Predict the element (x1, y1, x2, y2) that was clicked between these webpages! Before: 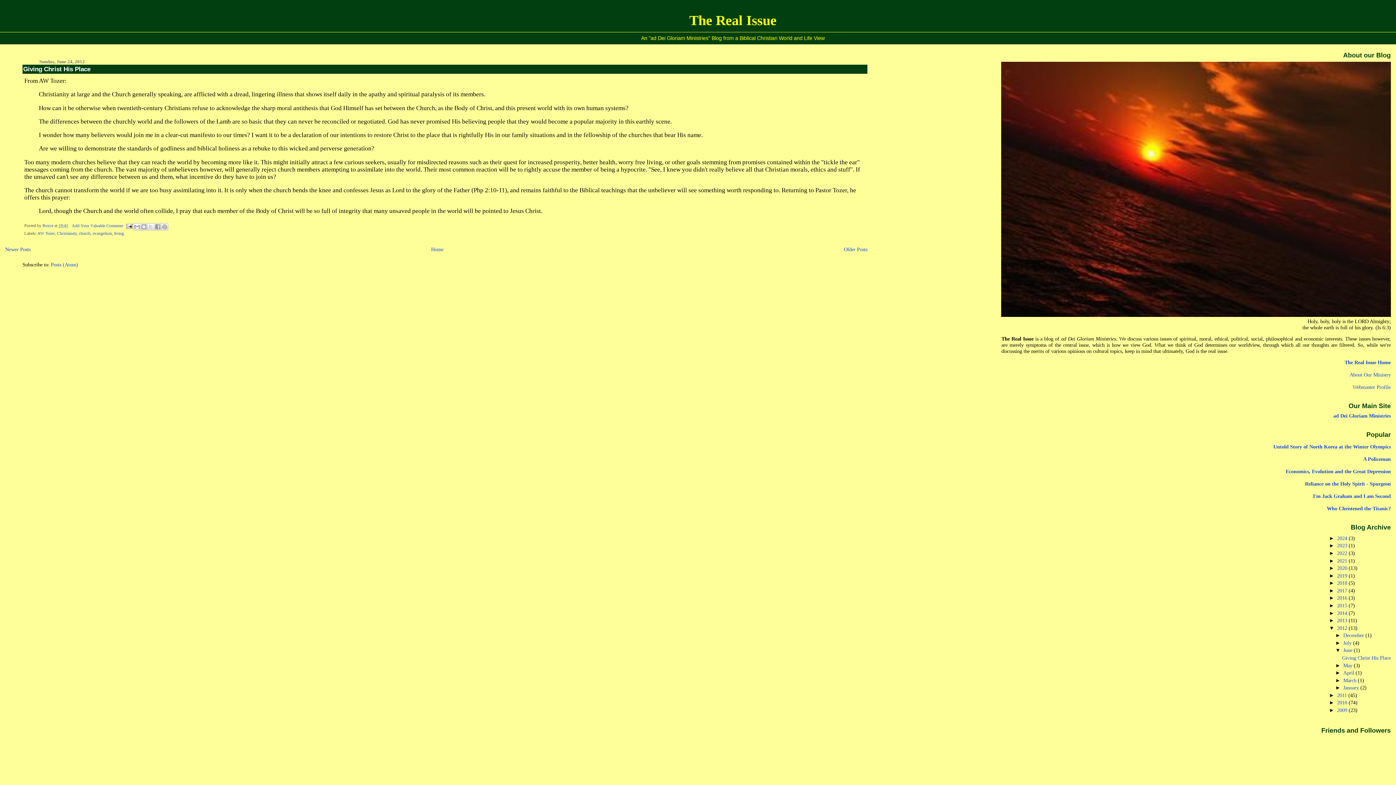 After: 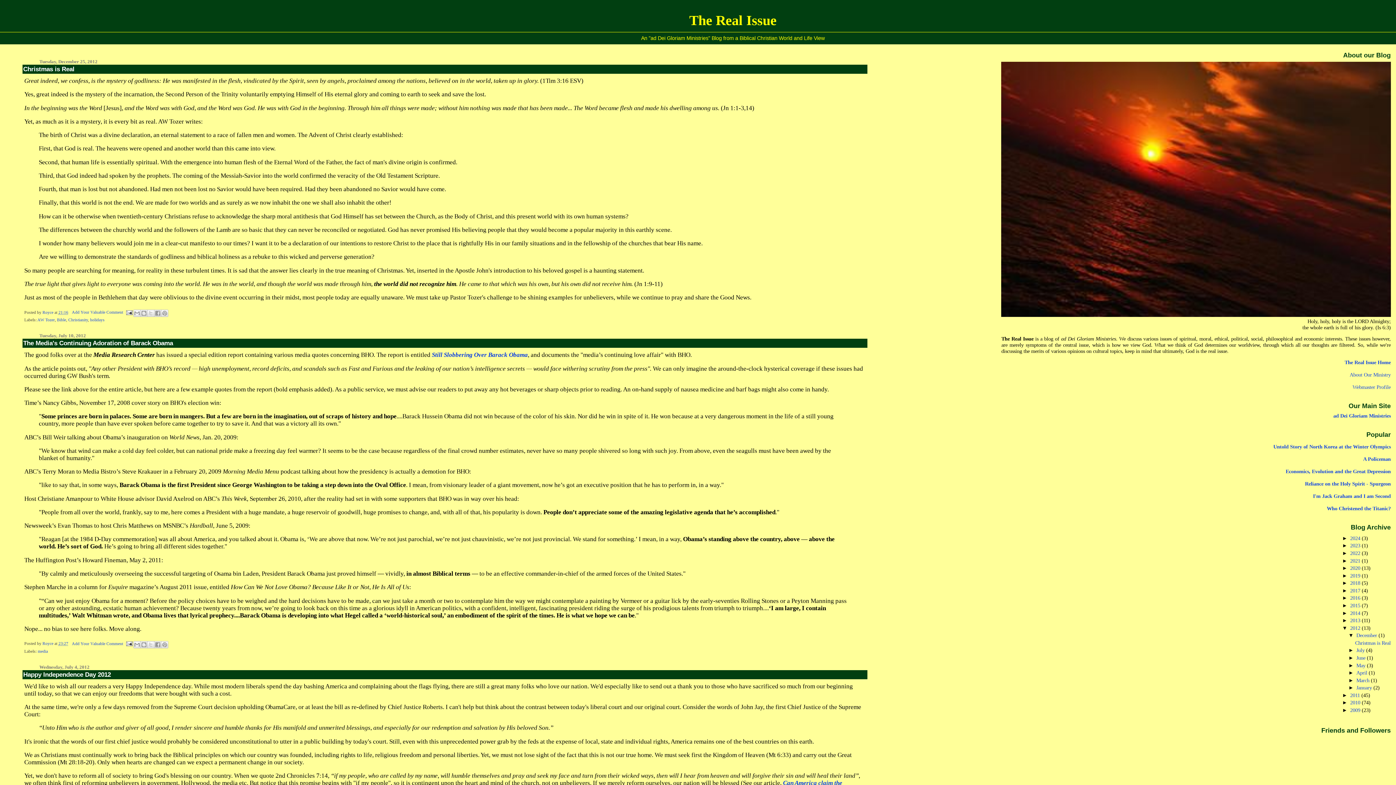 Action: bbox: (1337, 625, 1349, 631) label: 2012 